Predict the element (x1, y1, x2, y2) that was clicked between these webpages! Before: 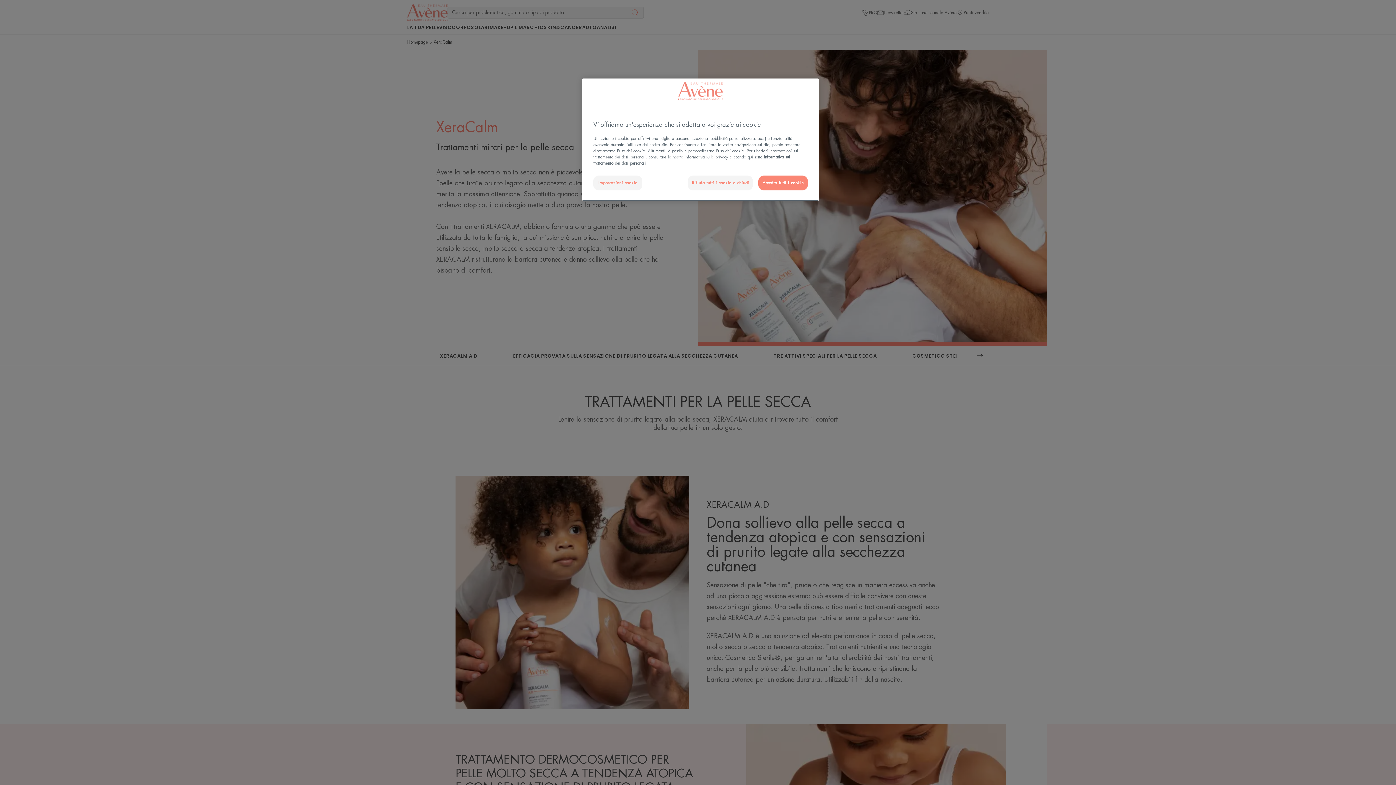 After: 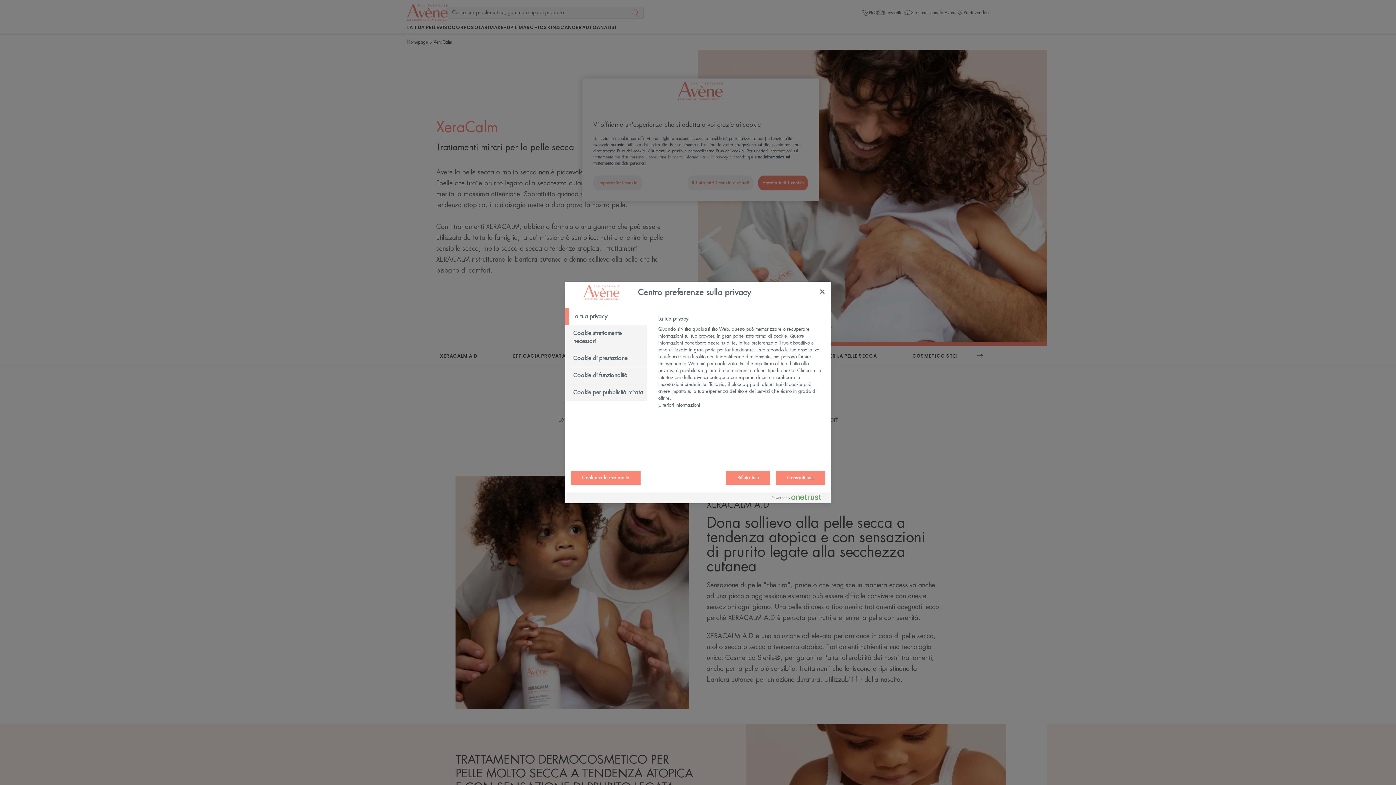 Action: label: Impostazioni cookie bbox: (593, 175, 642, 190)